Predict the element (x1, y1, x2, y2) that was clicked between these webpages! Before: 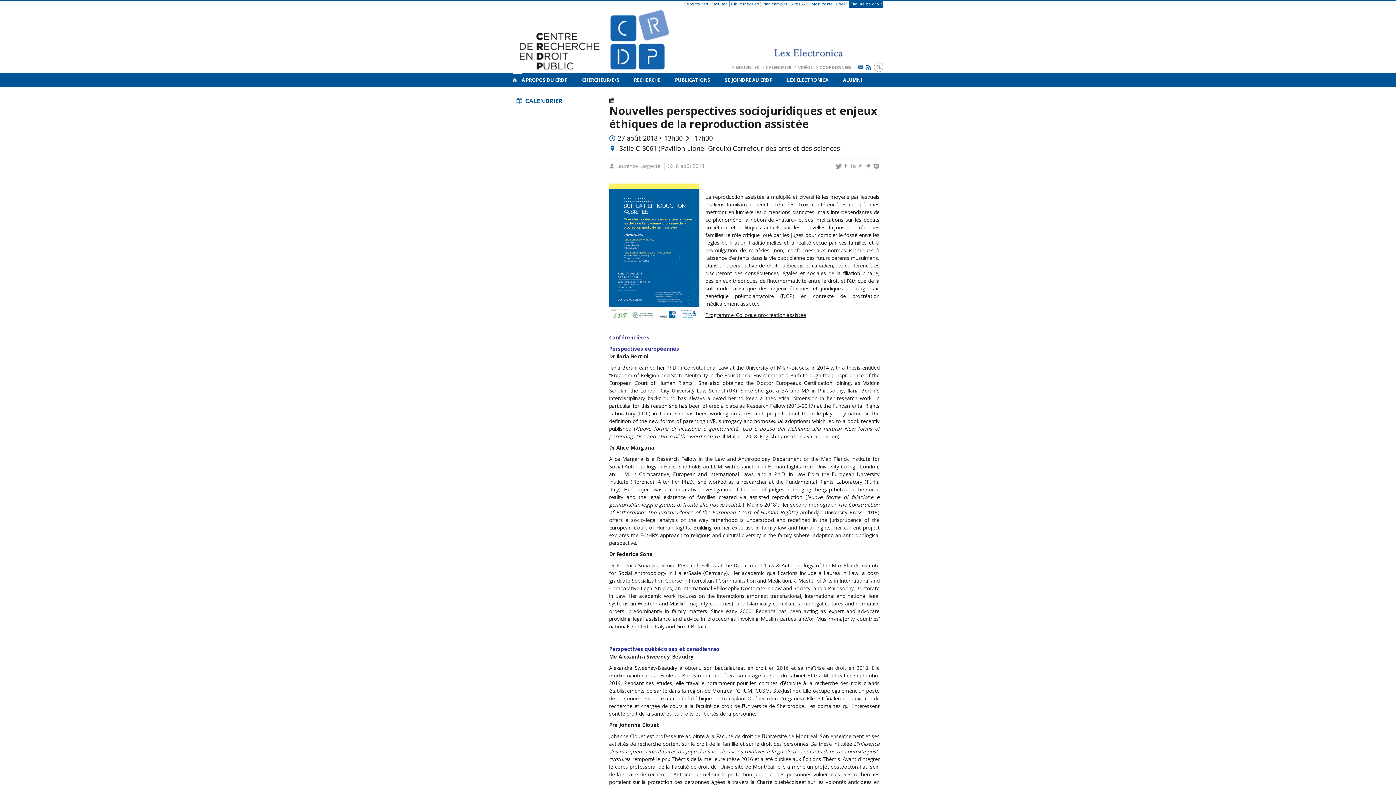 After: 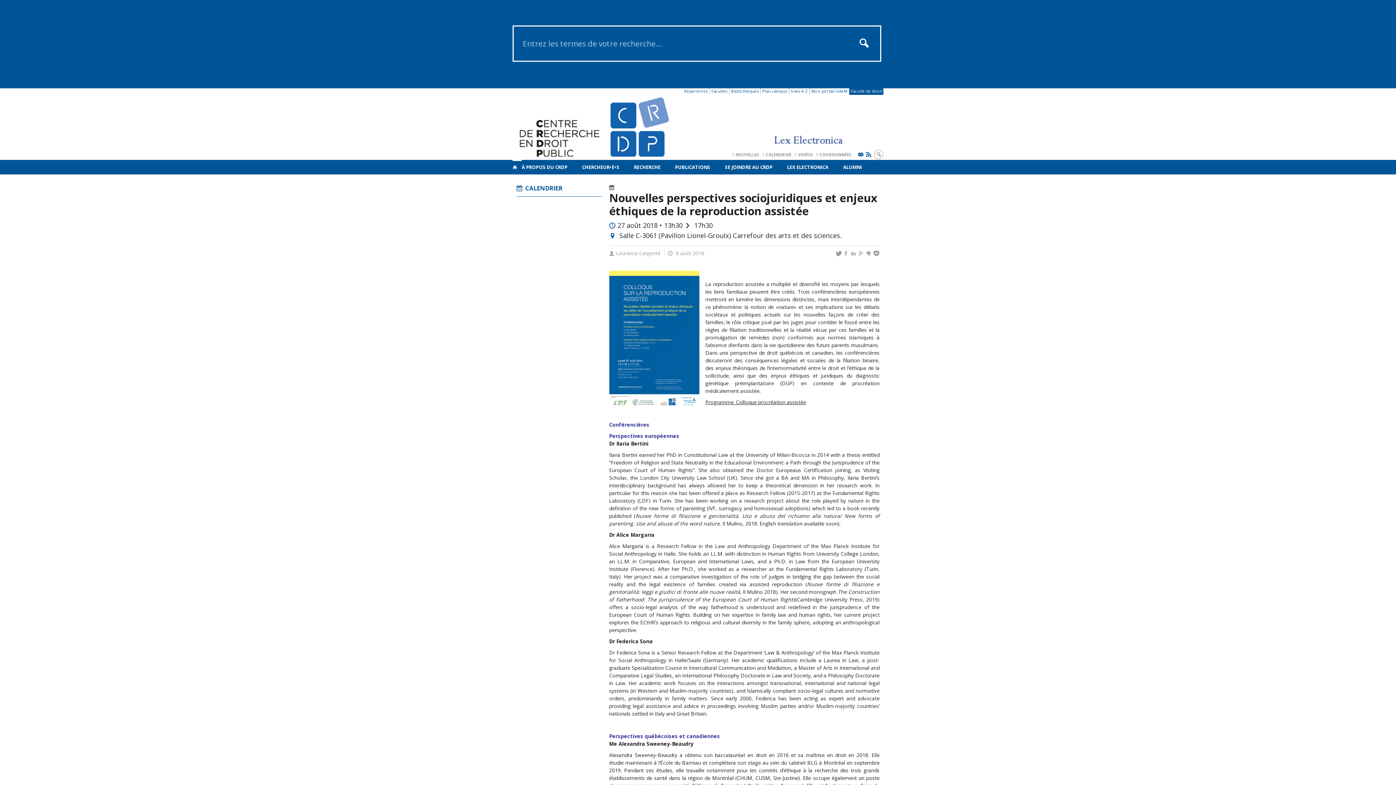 Action: bbox: (874, 62, 883, 72)